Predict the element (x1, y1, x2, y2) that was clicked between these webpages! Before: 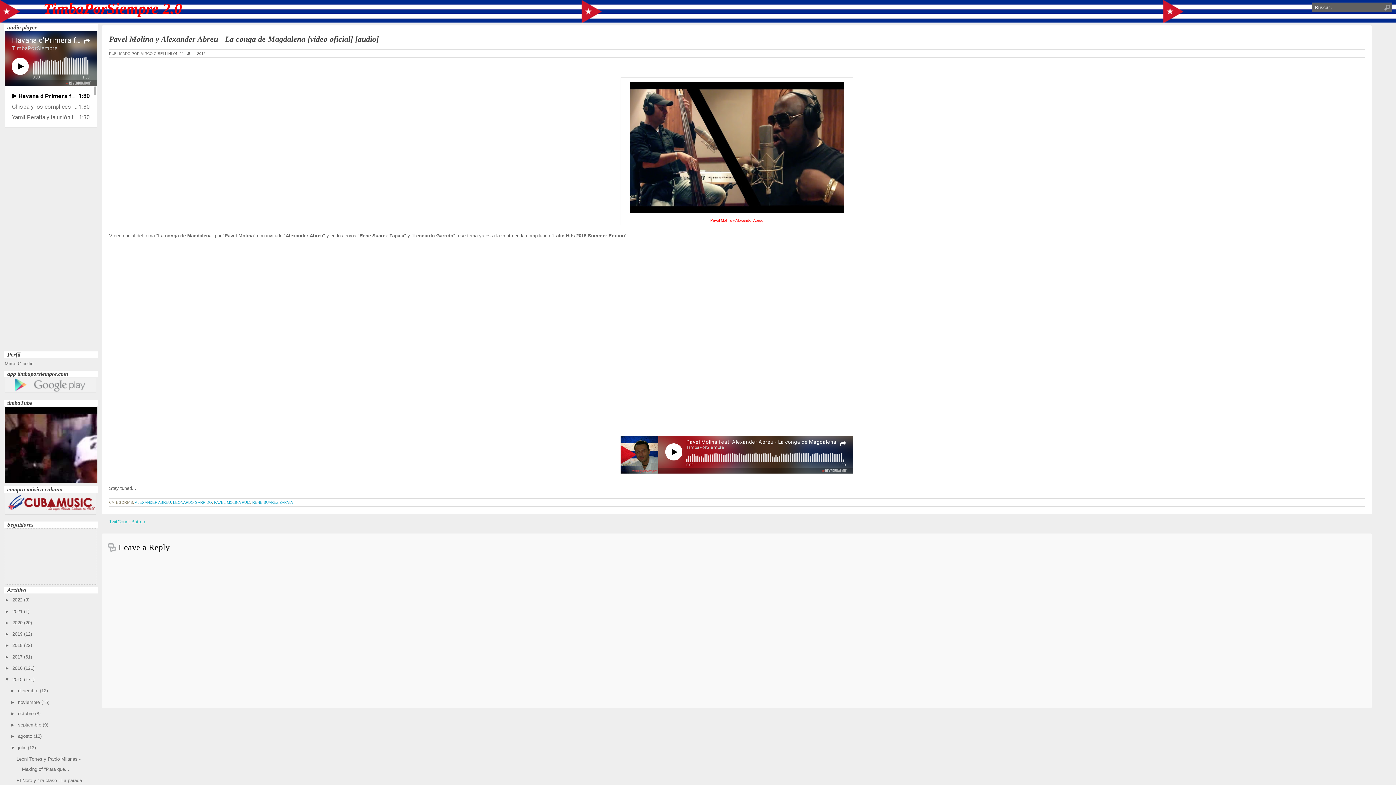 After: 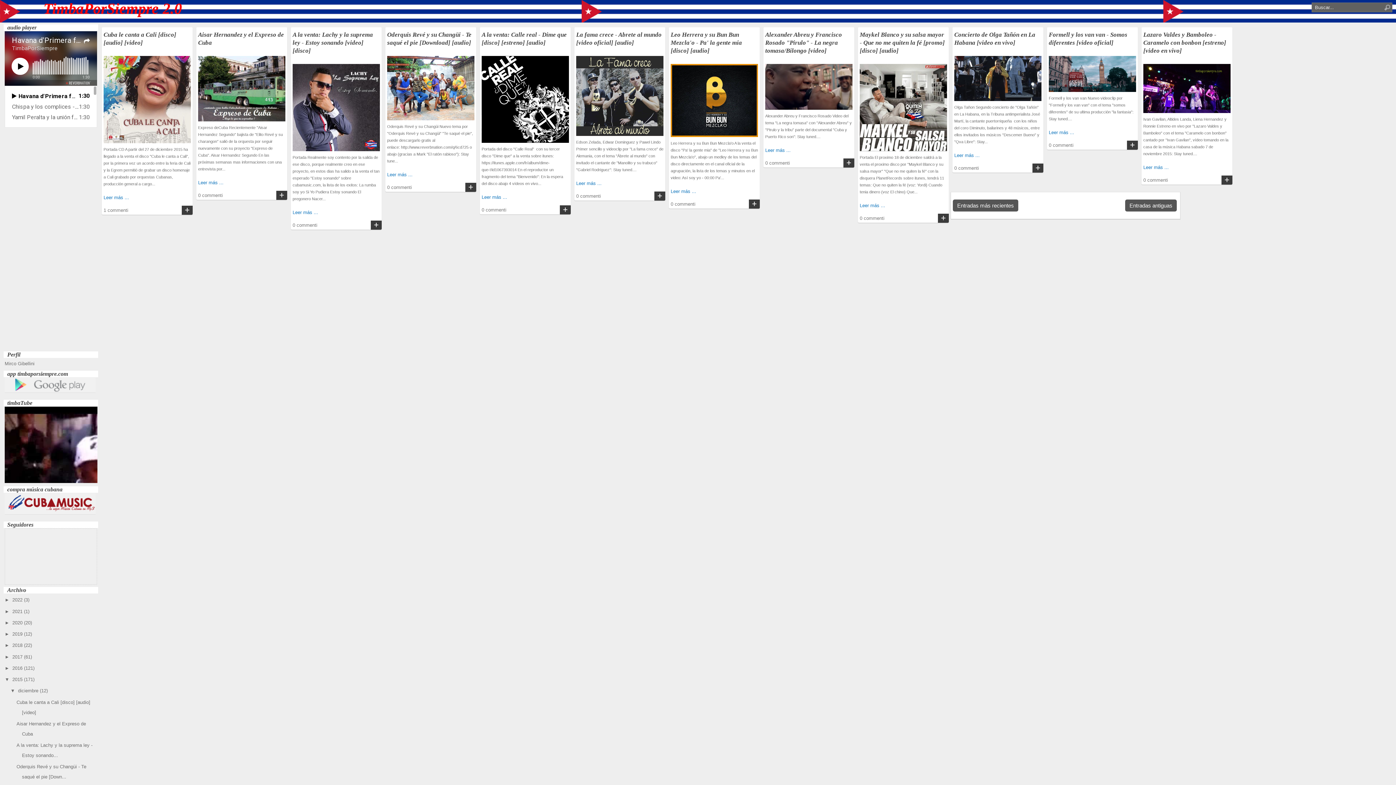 Action: bbox: (18, 688, 39, 693) label: diciembre 